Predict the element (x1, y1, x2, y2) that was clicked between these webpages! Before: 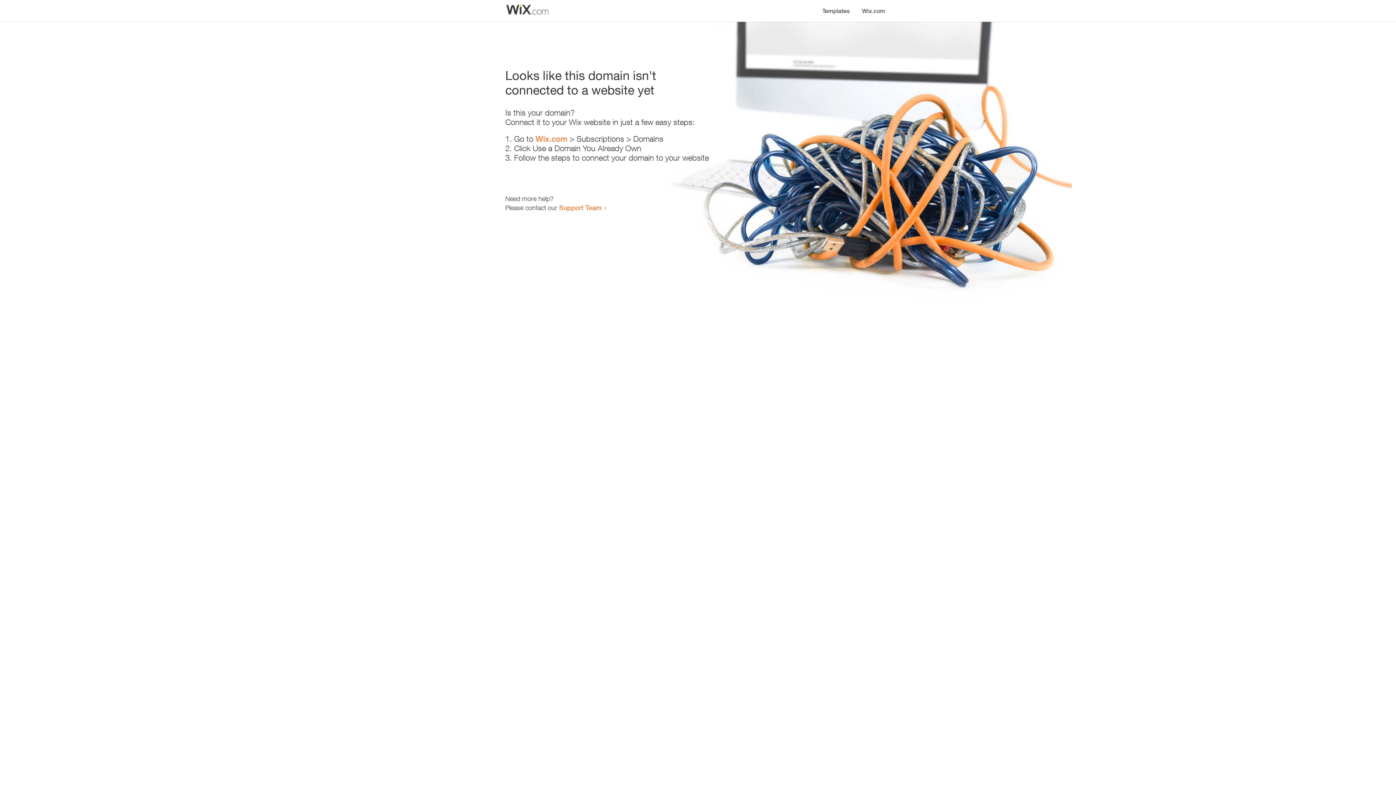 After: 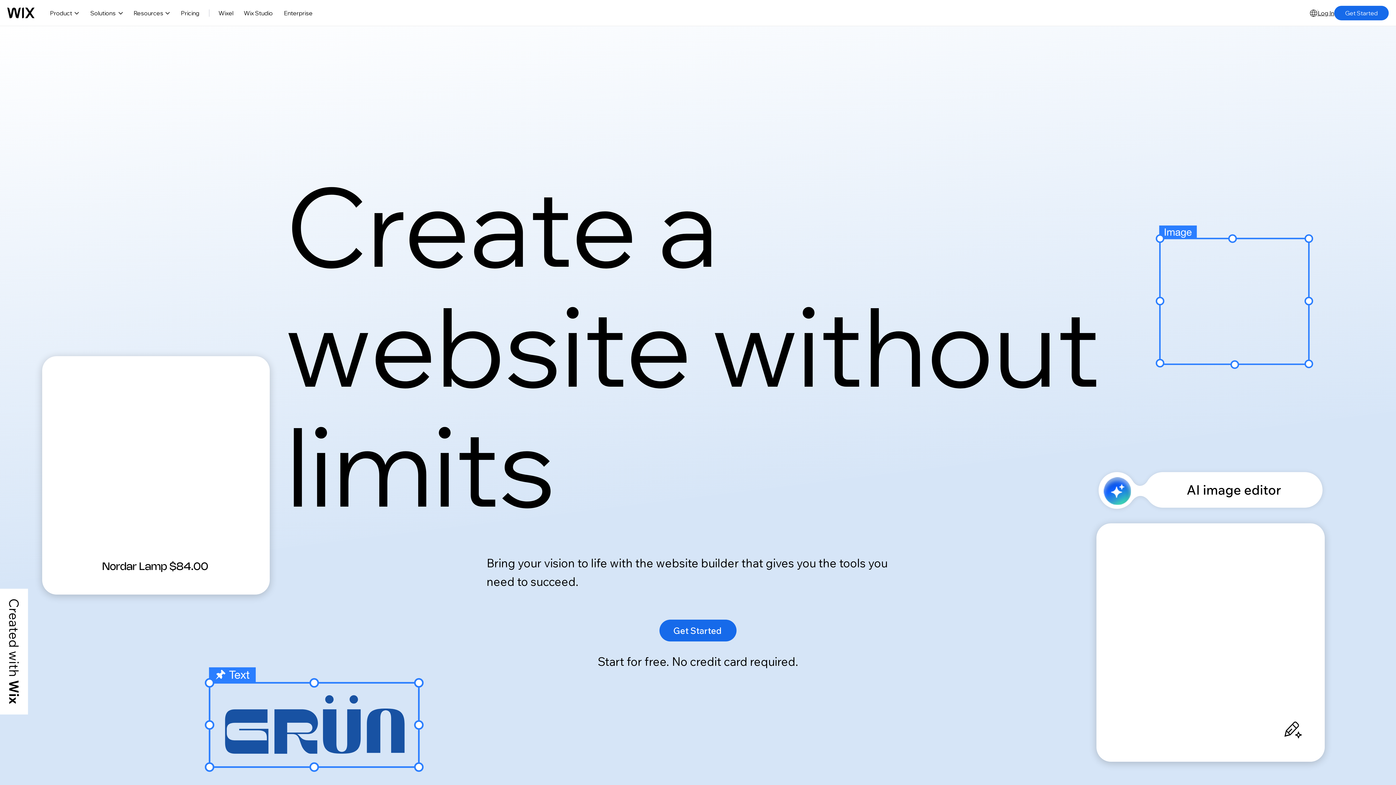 Action: bbox: (535, 134, 567, 143) label: Wix.com